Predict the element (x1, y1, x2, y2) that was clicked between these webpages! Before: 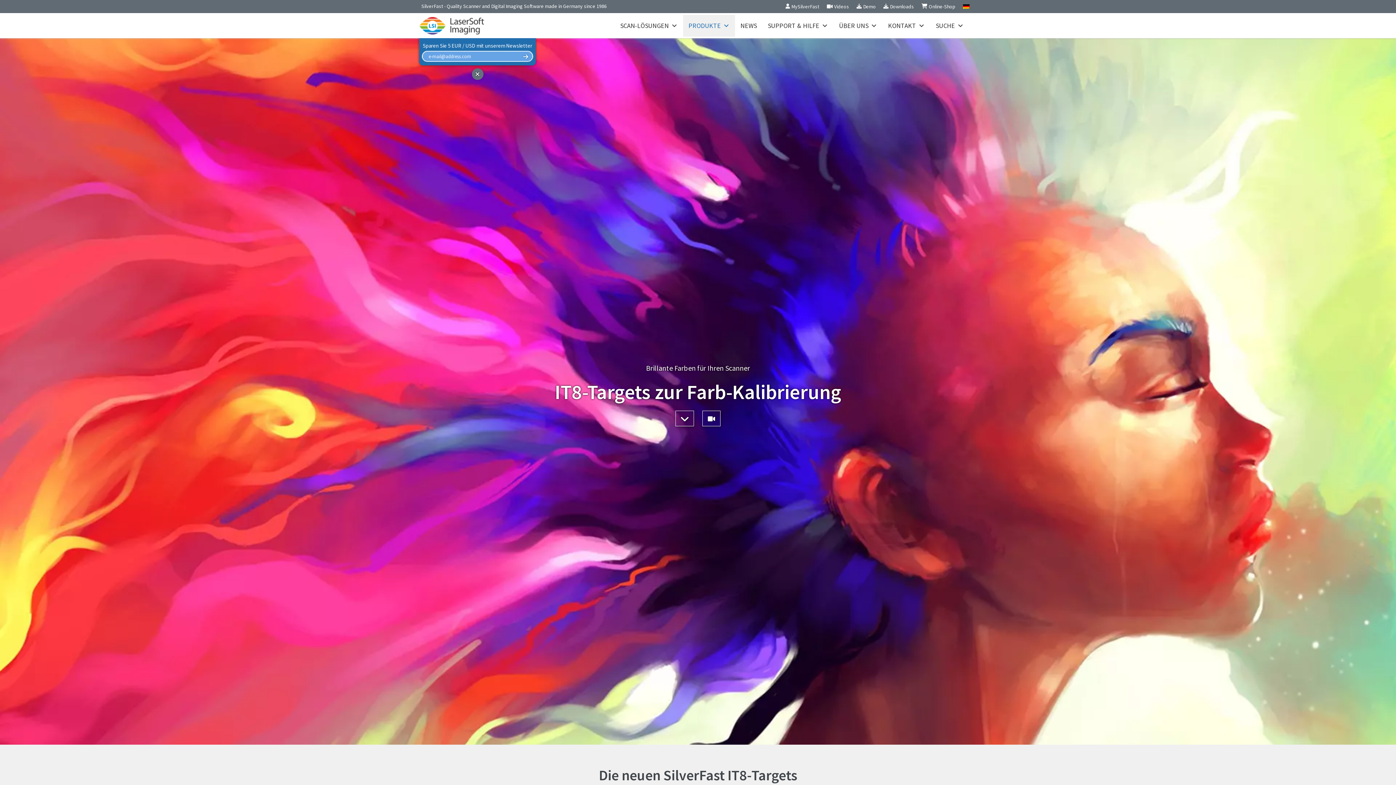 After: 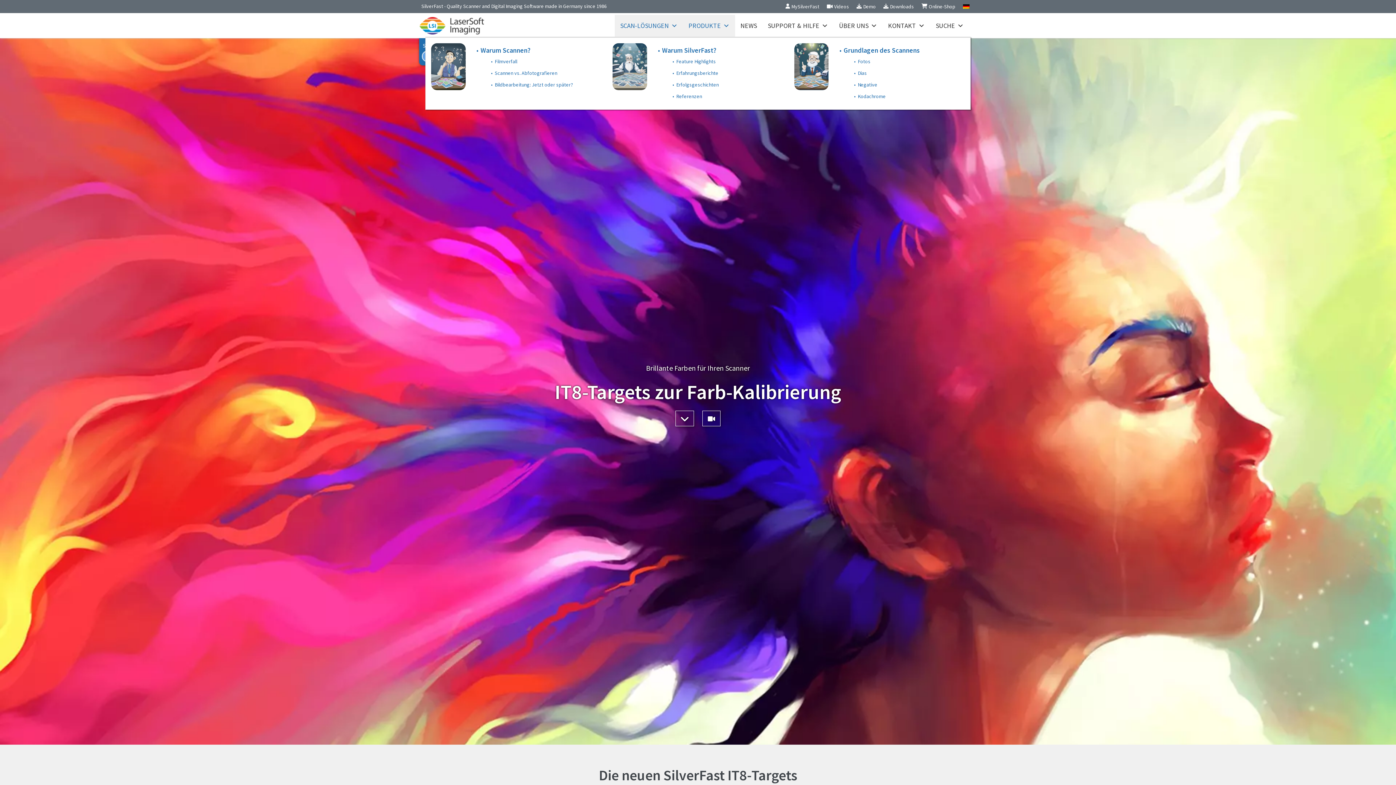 Action: bbox: (614, 14, 683, 36) label: SCAN-LÖSUNGEN